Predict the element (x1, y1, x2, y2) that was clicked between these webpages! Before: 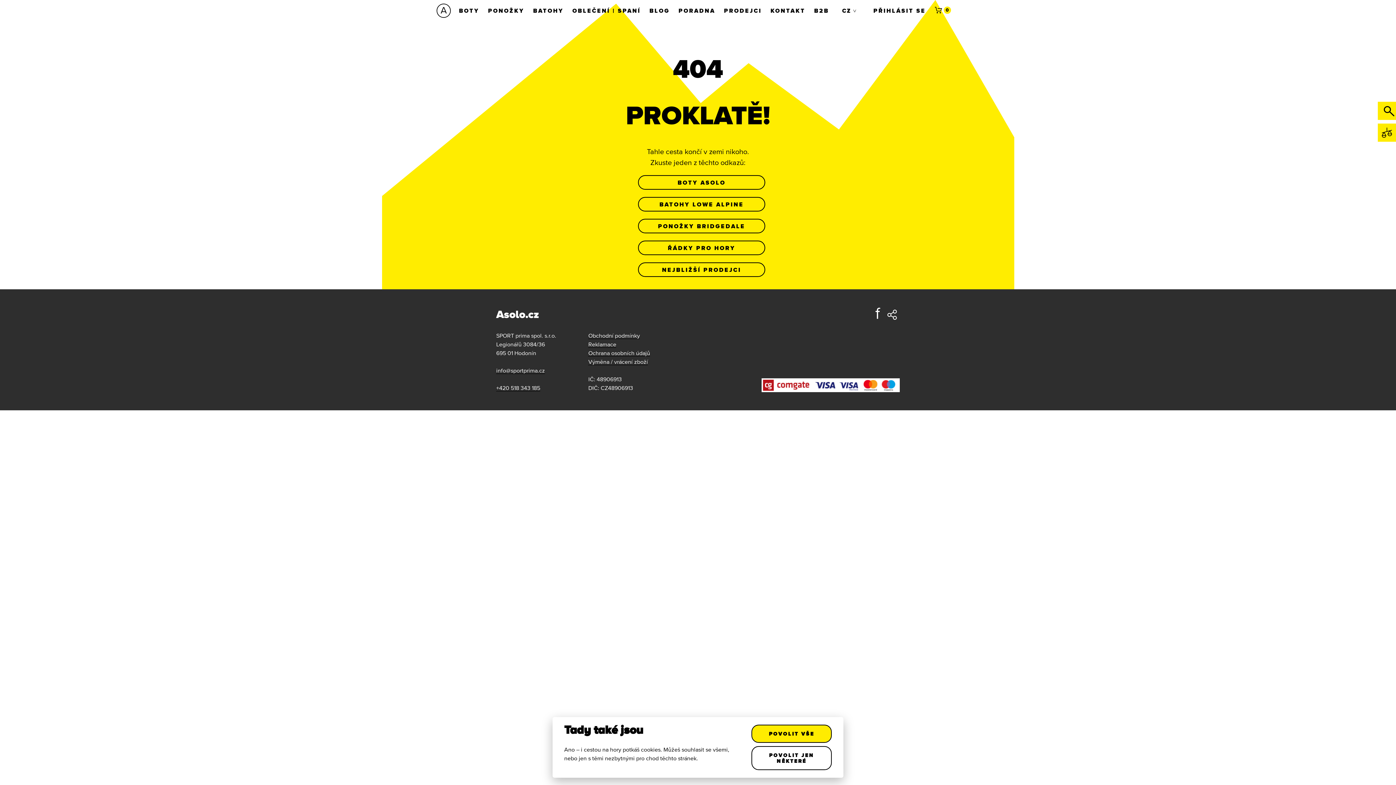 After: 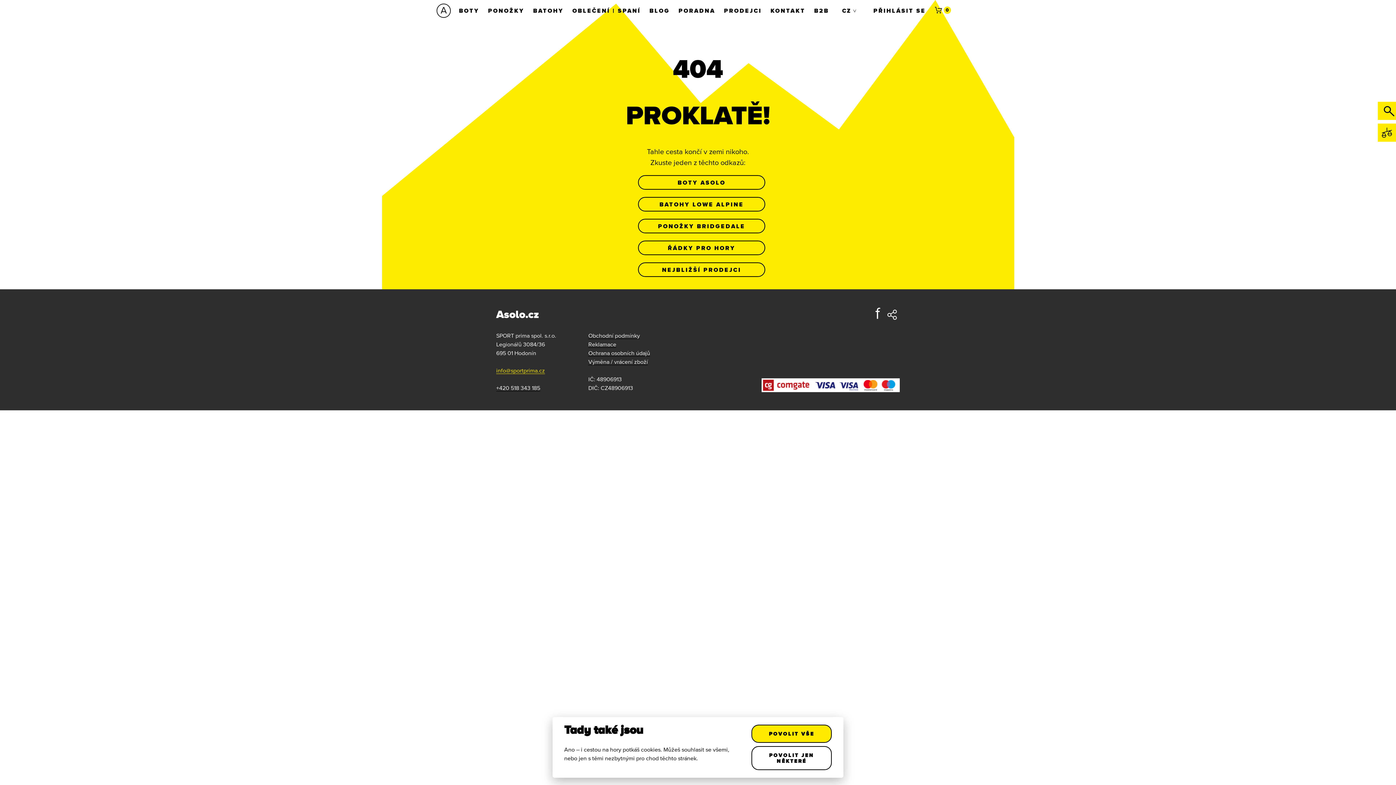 Action: bbox: (496, 367, 545, 374) label: info@sportprima.cz